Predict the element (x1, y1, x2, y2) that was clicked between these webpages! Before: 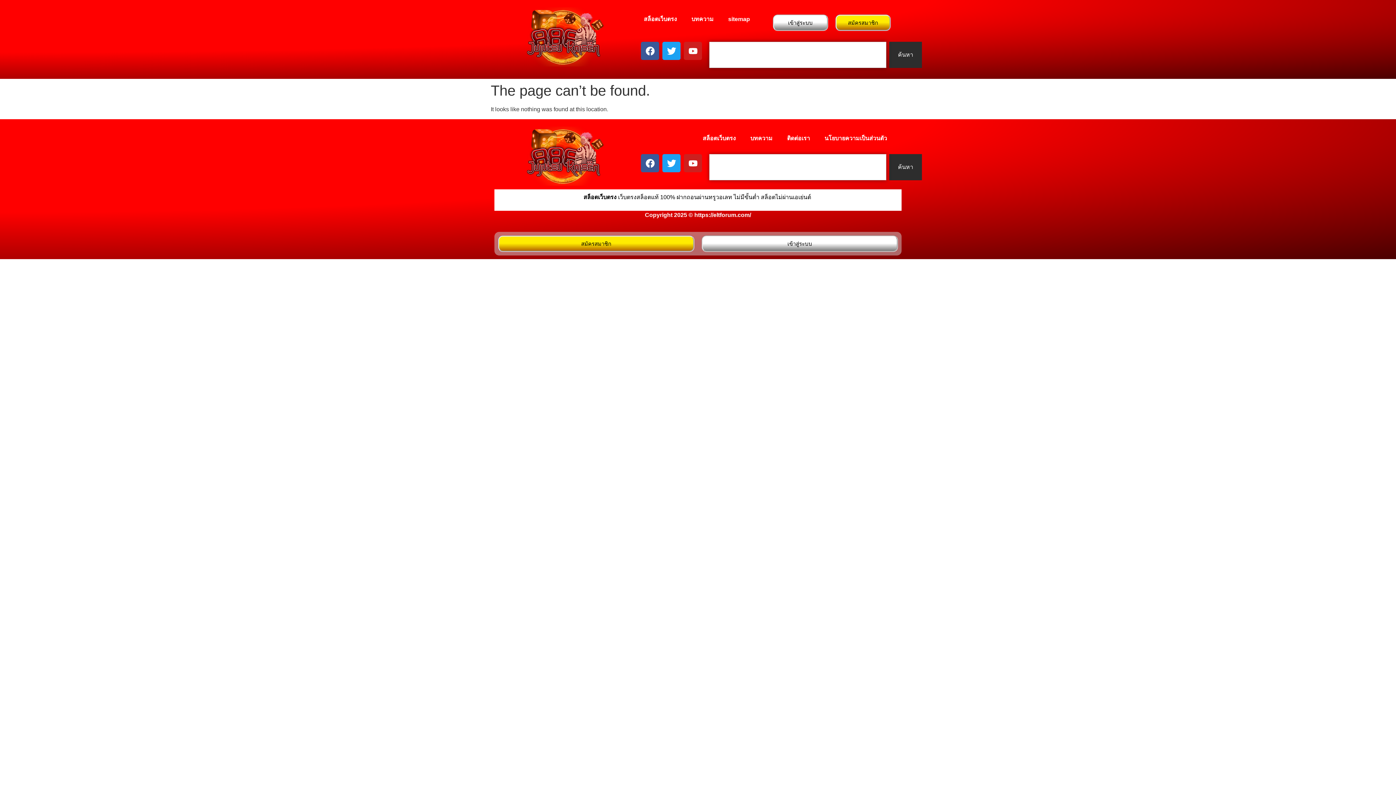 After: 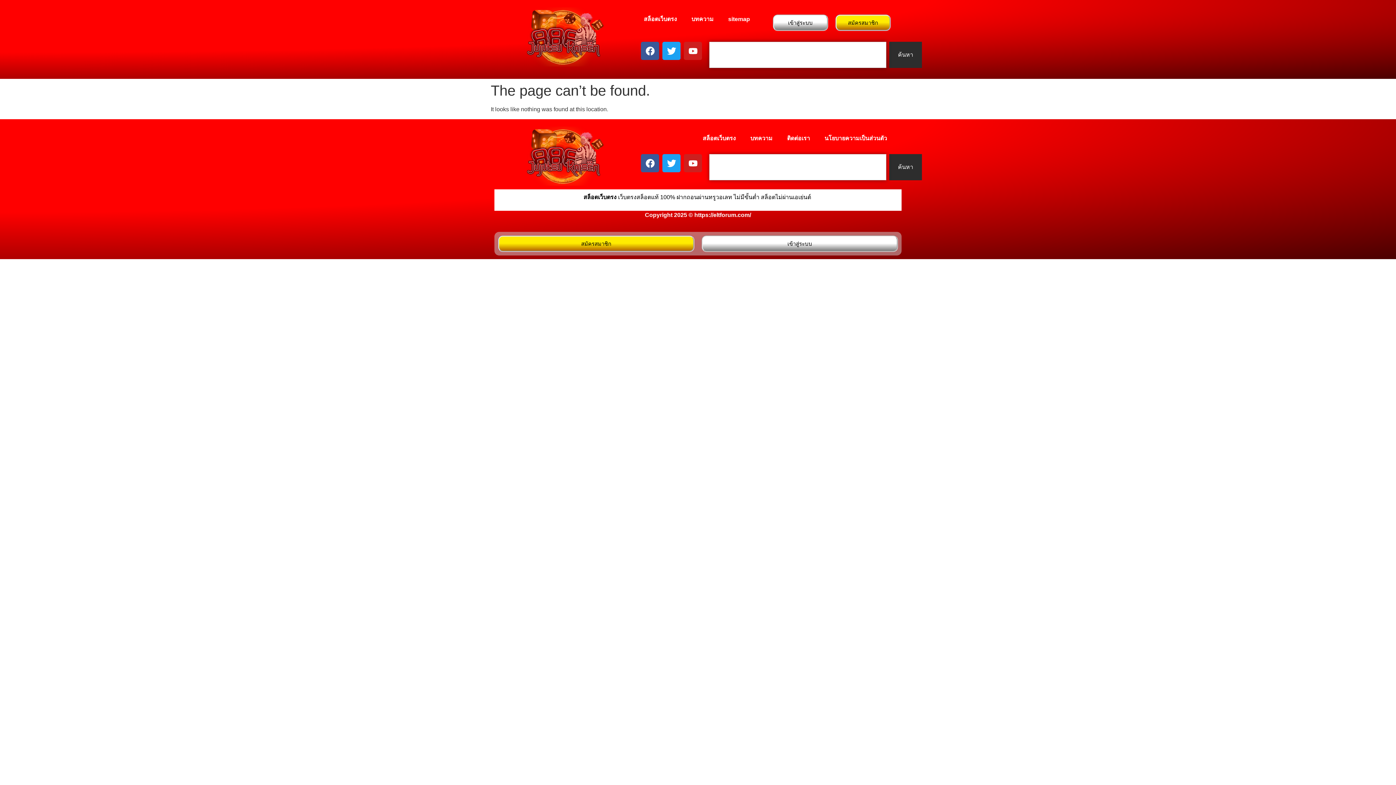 Action: label: เข้าสู่ระบบ bbox: (701, 235, 898, 252)